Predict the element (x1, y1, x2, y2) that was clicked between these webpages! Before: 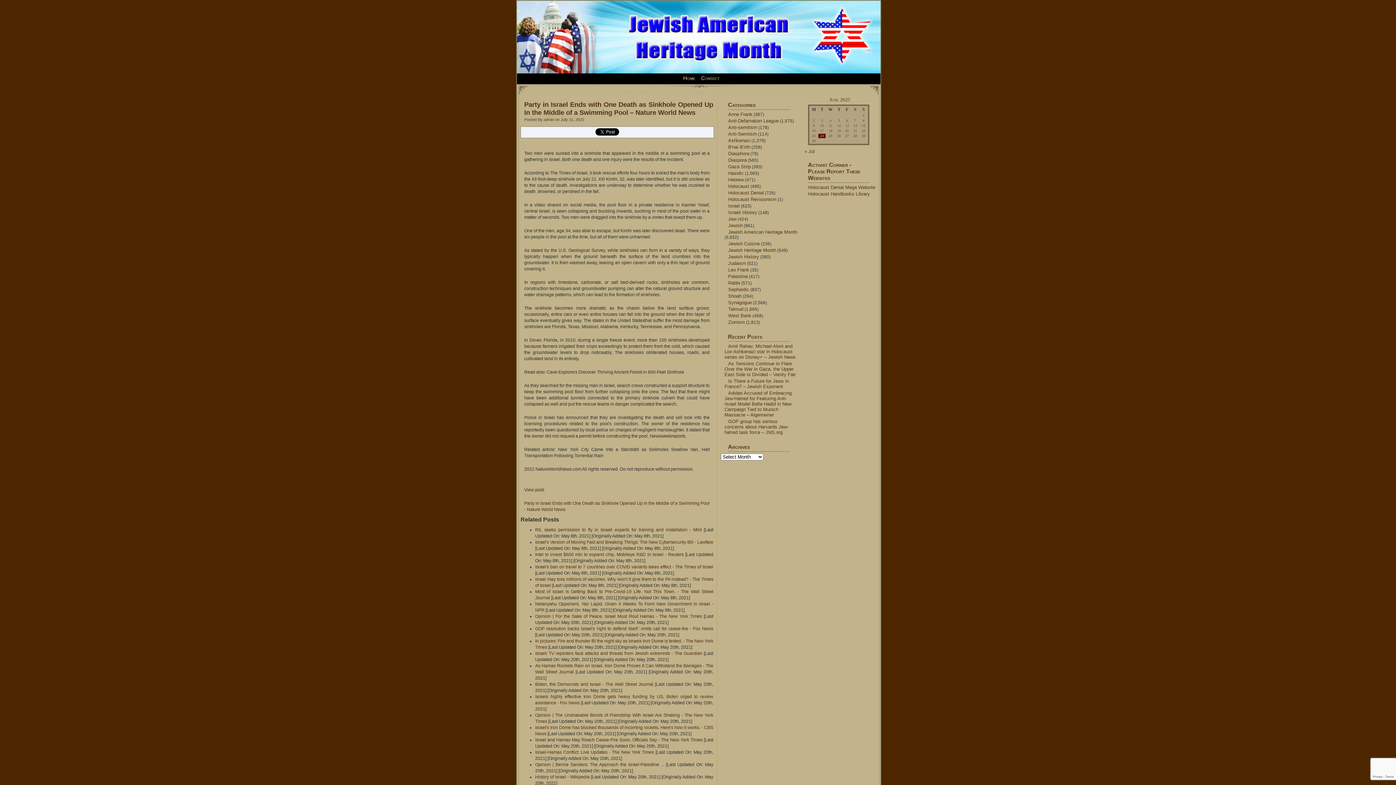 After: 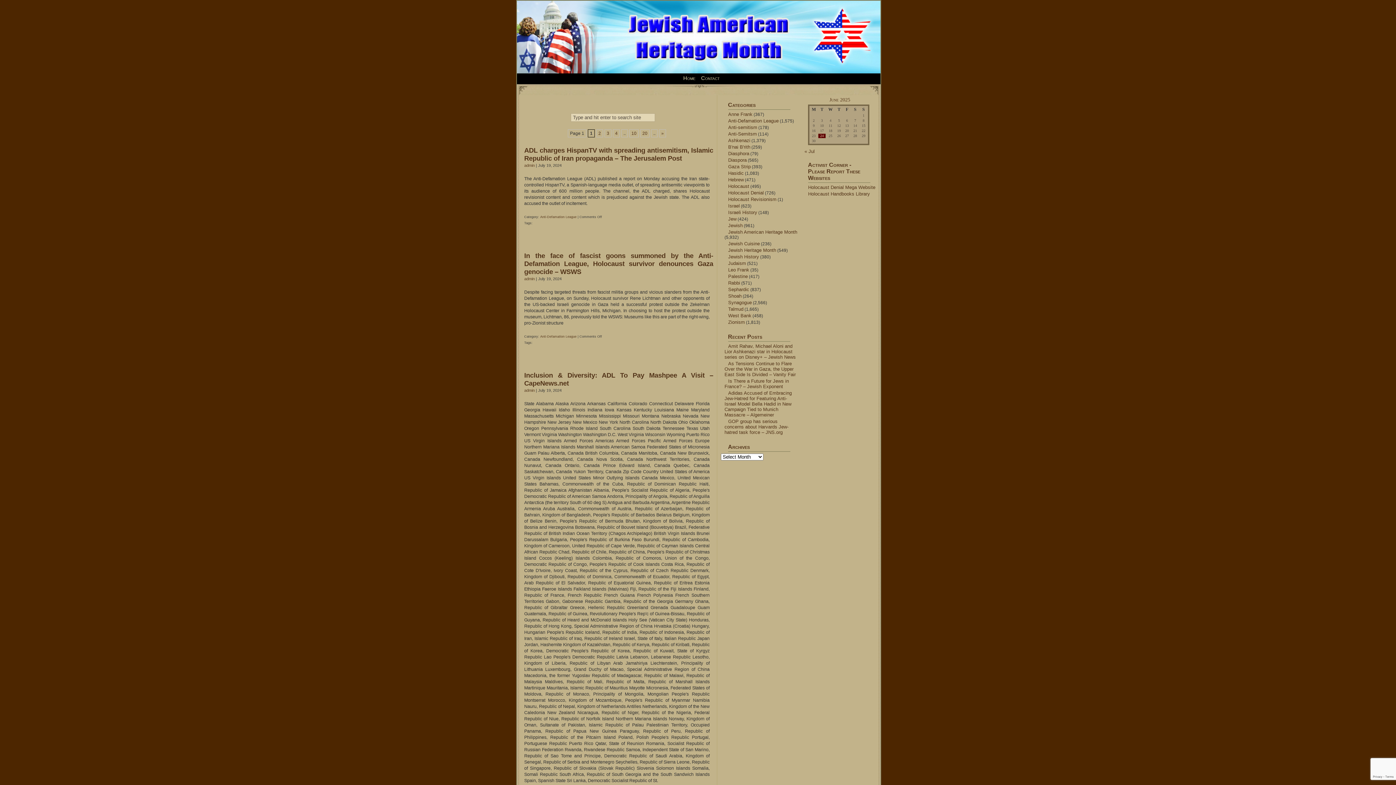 Action: bbox: (728, 118, 778, 123) label: Anti-Defamation League